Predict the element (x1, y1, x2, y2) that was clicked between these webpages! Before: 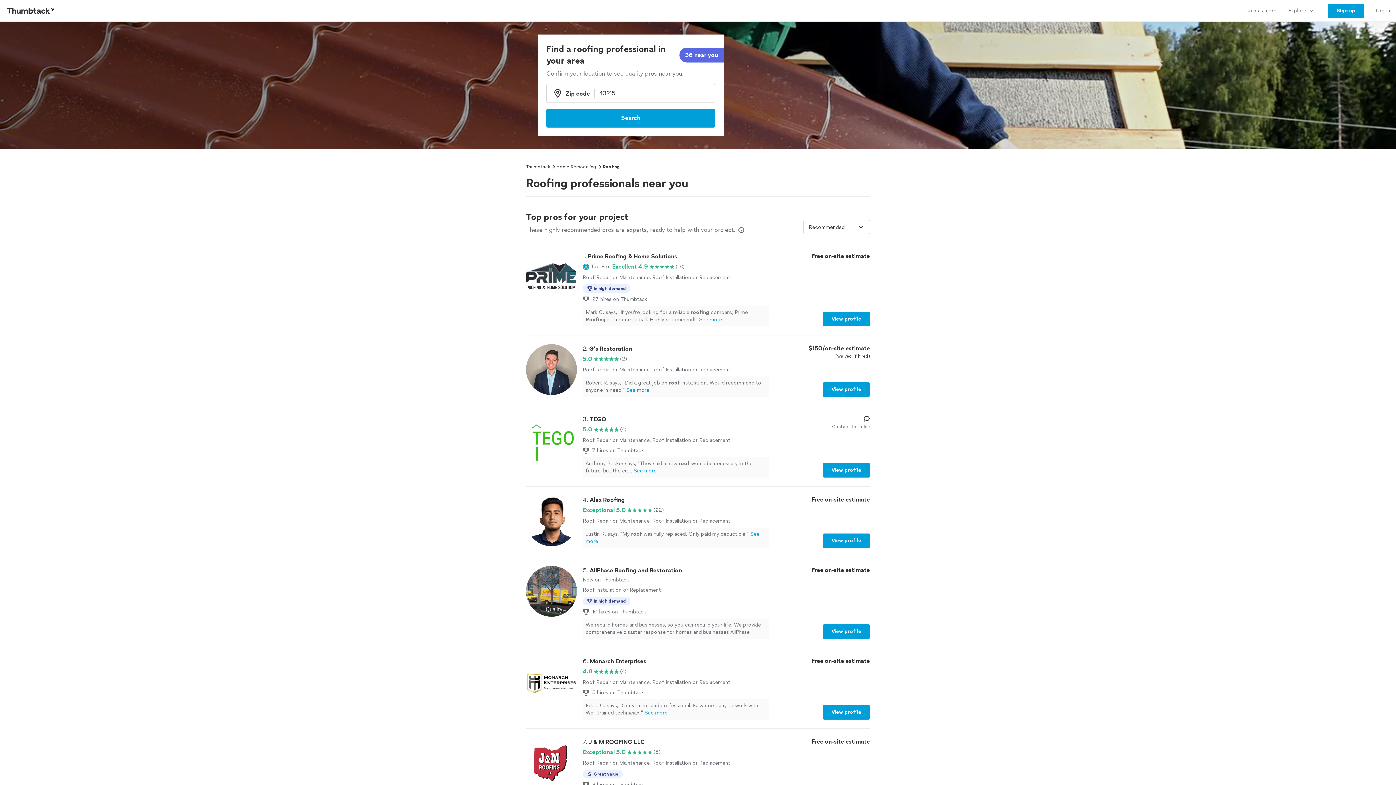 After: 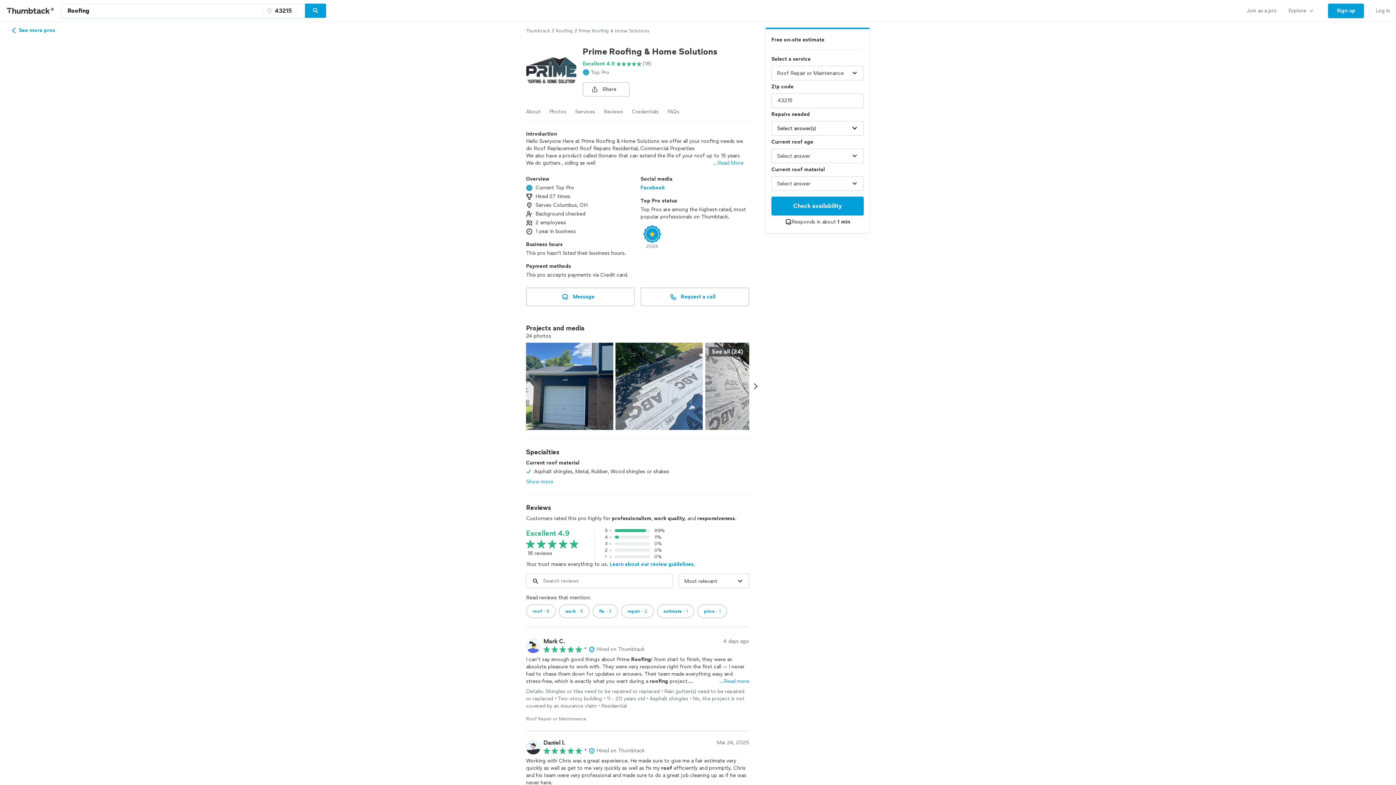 Action: label: View profile bbox: (822, 312, 870, 326)